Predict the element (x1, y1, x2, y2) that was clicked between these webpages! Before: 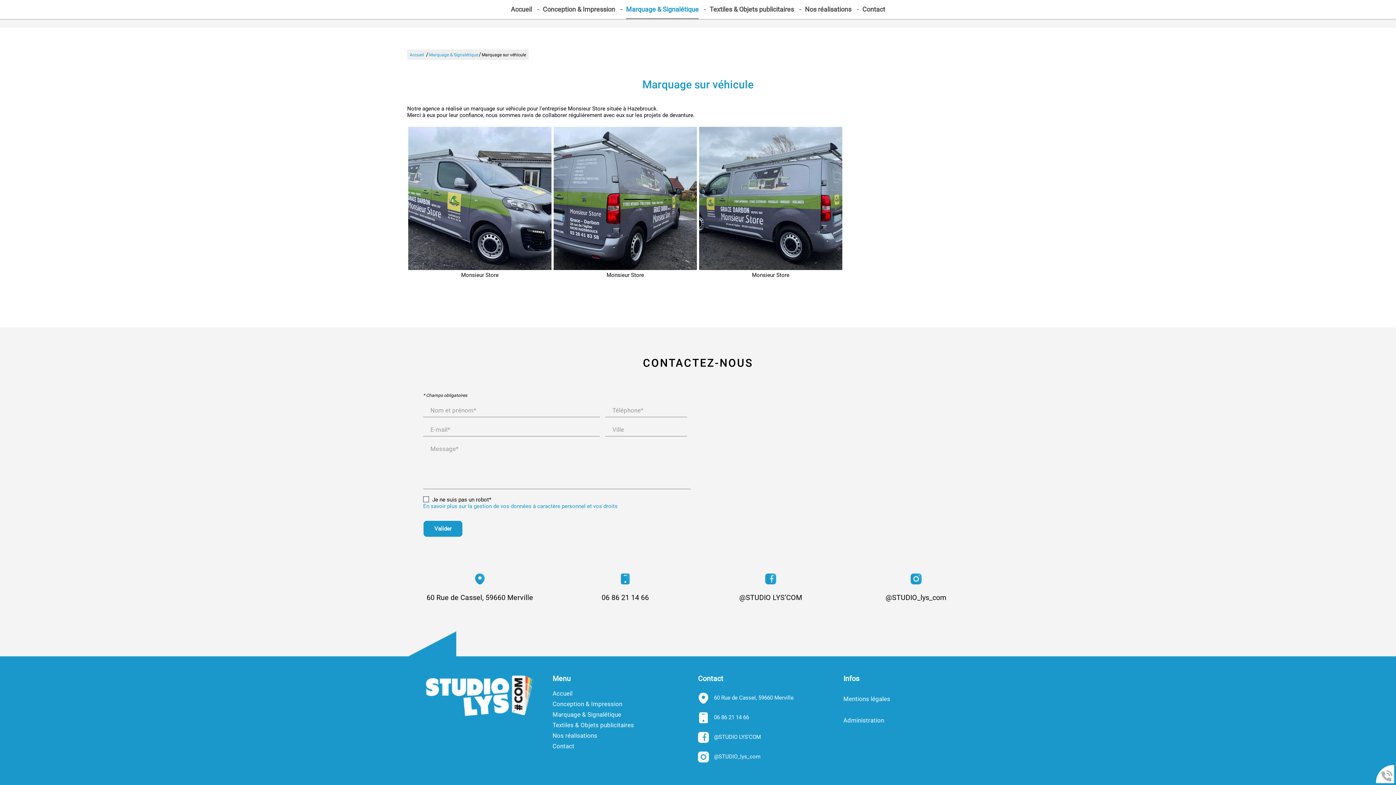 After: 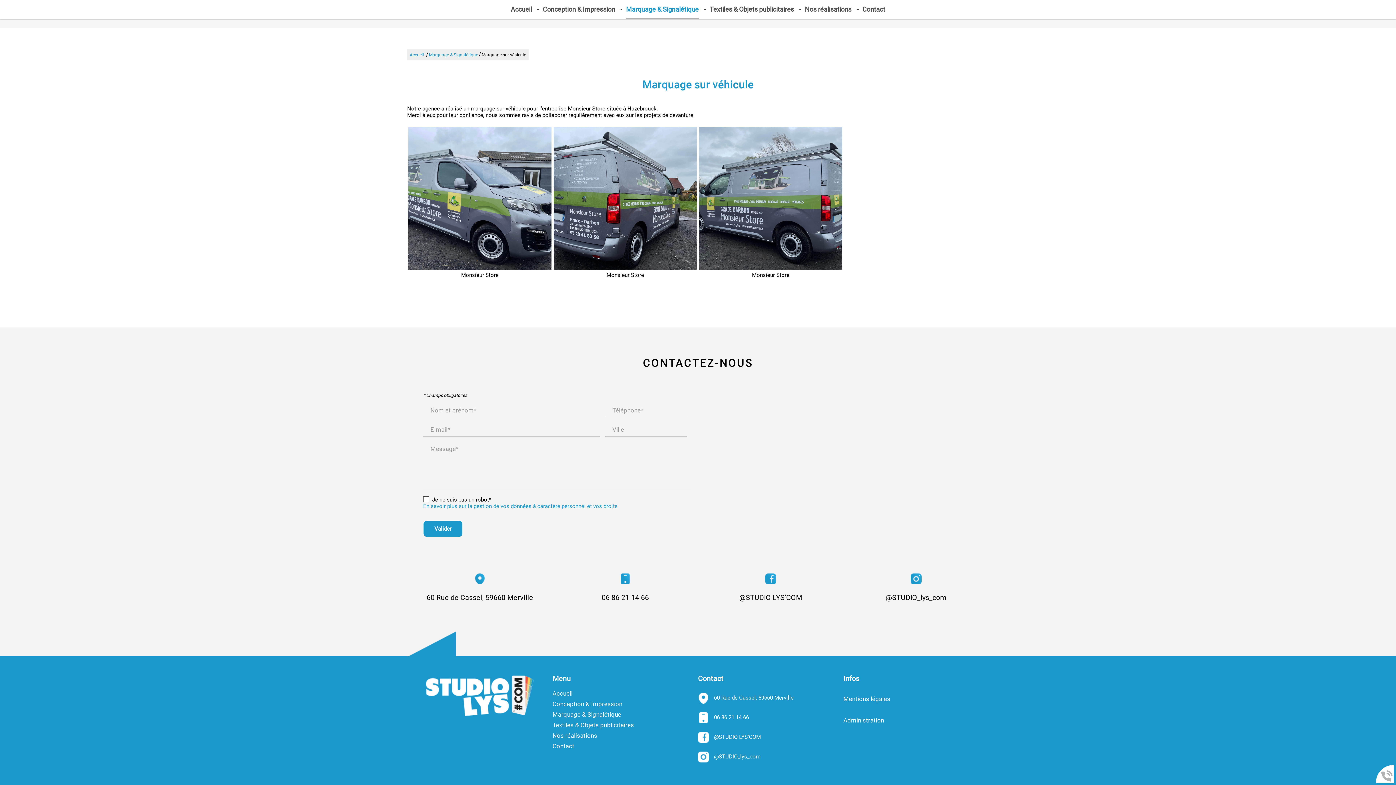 Action: label: Marquage sur véhicule bbox: (481, 51, 526, 58)